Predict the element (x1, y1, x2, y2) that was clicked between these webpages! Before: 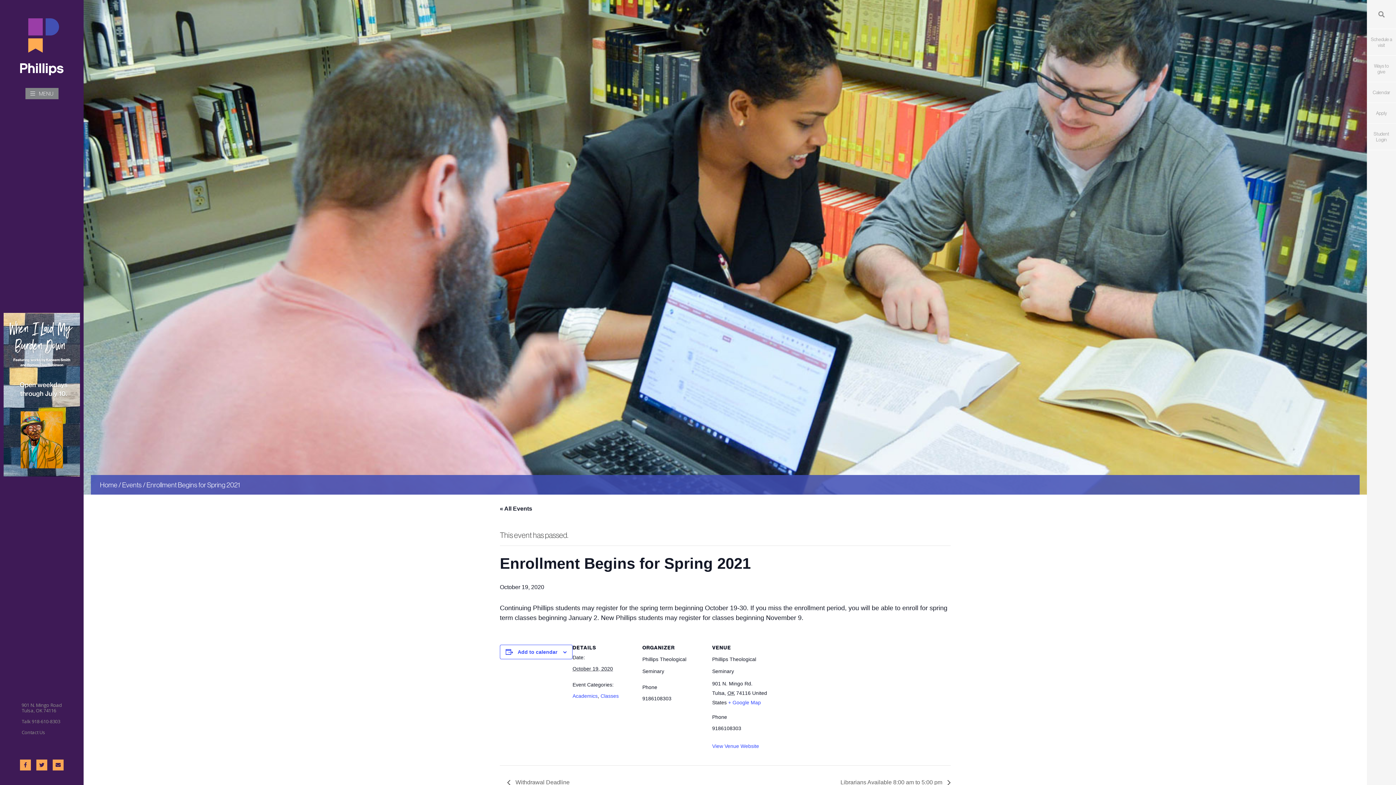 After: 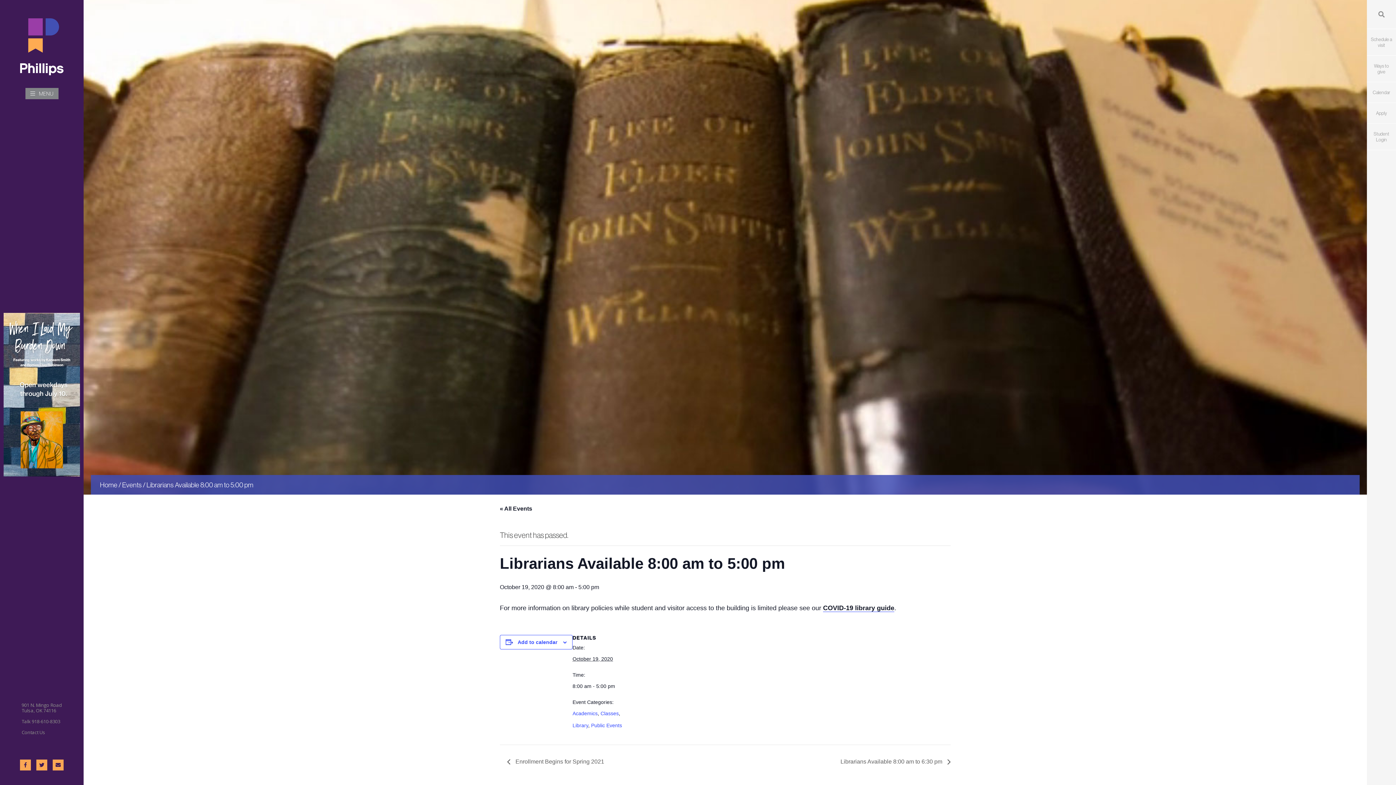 Action: bbox: (836, 779, 950, 785) label: Librarians Available 8:00 am to 5:00 pm 